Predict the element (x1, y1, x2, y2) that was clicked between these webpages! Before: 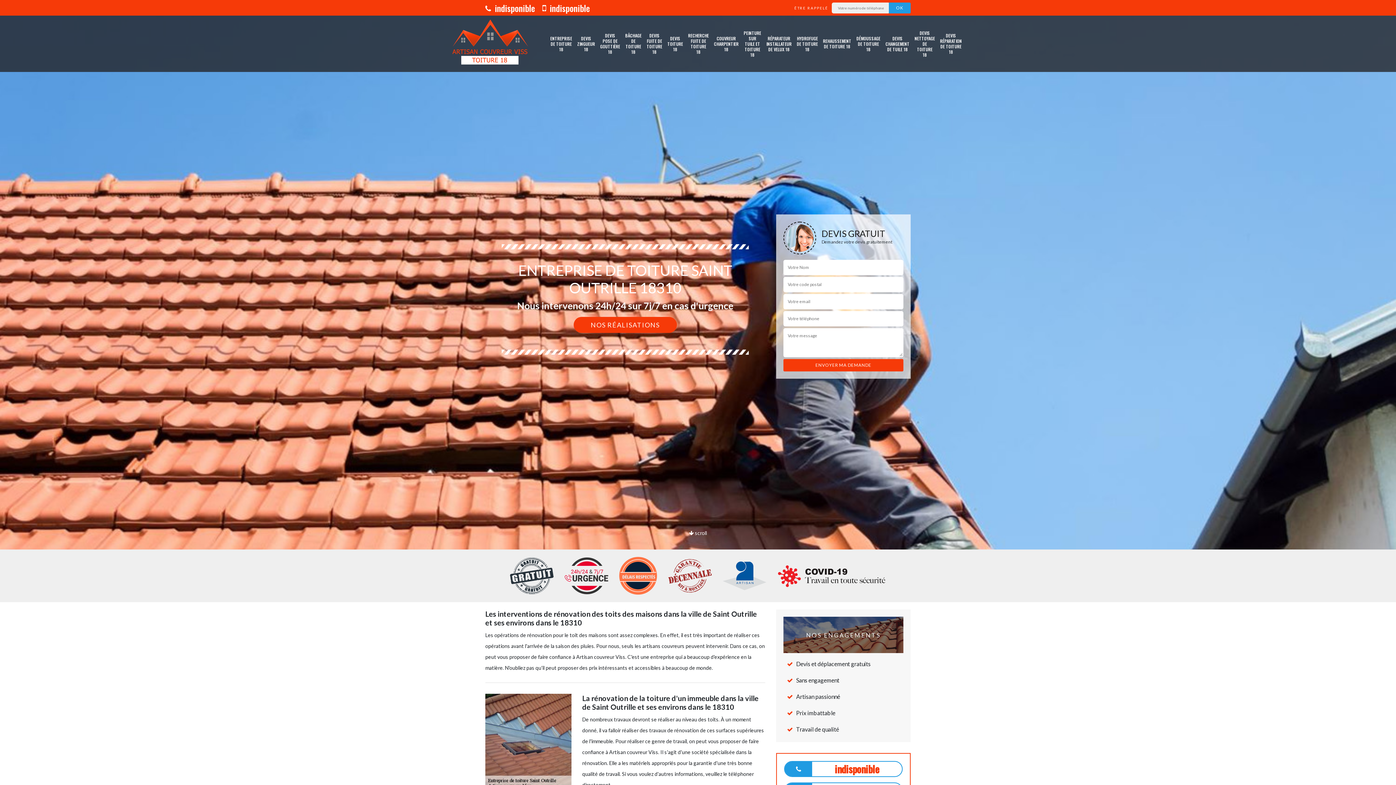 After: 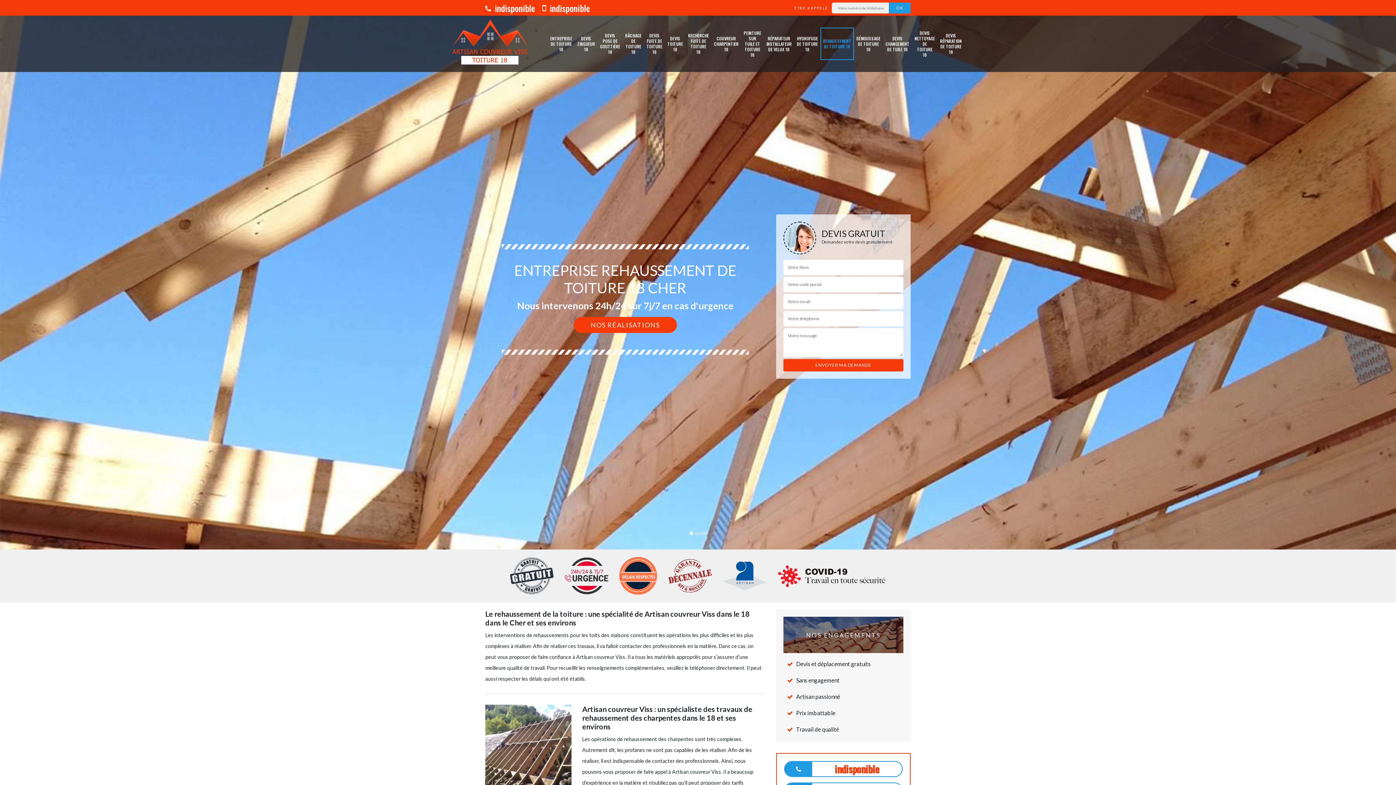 Action: label: REHAUSSEMENT DE TOITURE 18 bbox: (823, 30, 851, 57)